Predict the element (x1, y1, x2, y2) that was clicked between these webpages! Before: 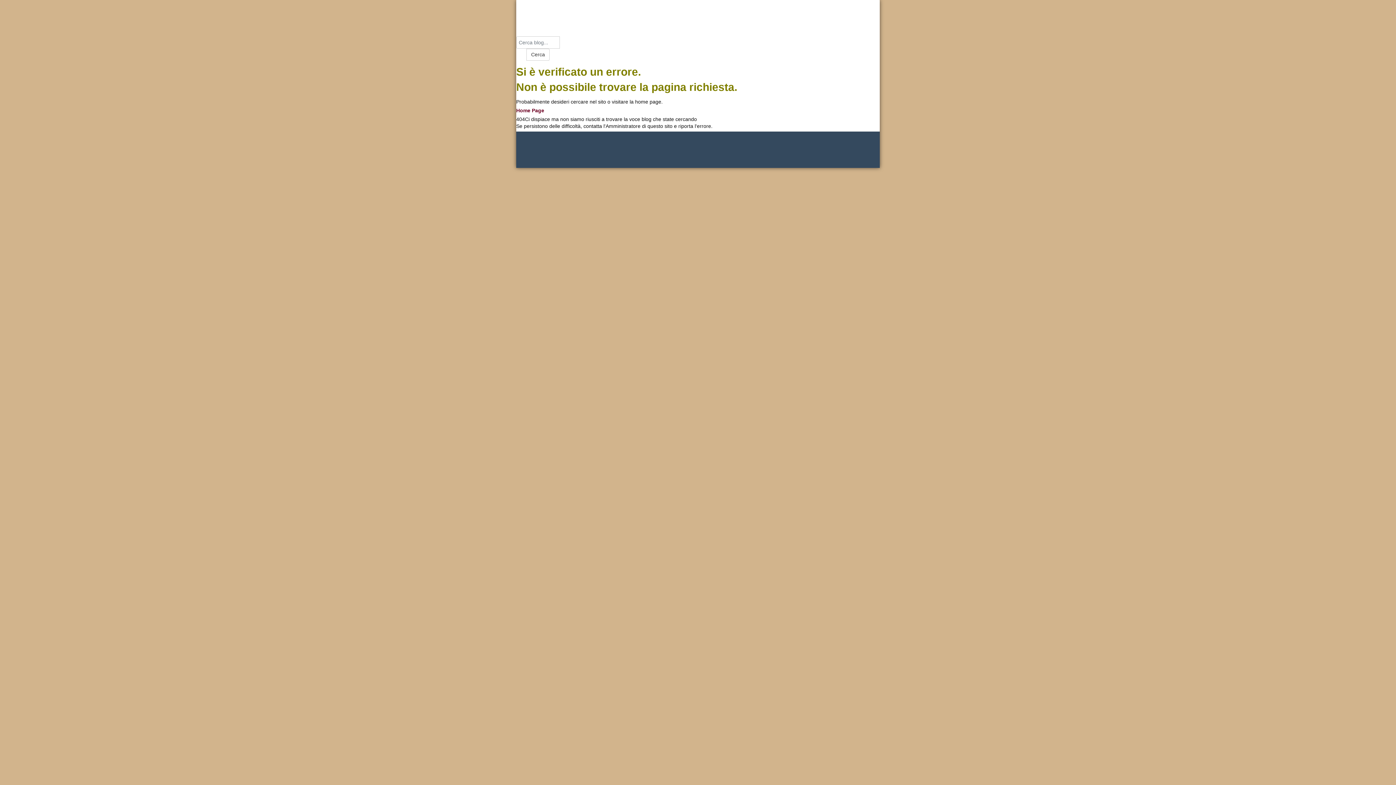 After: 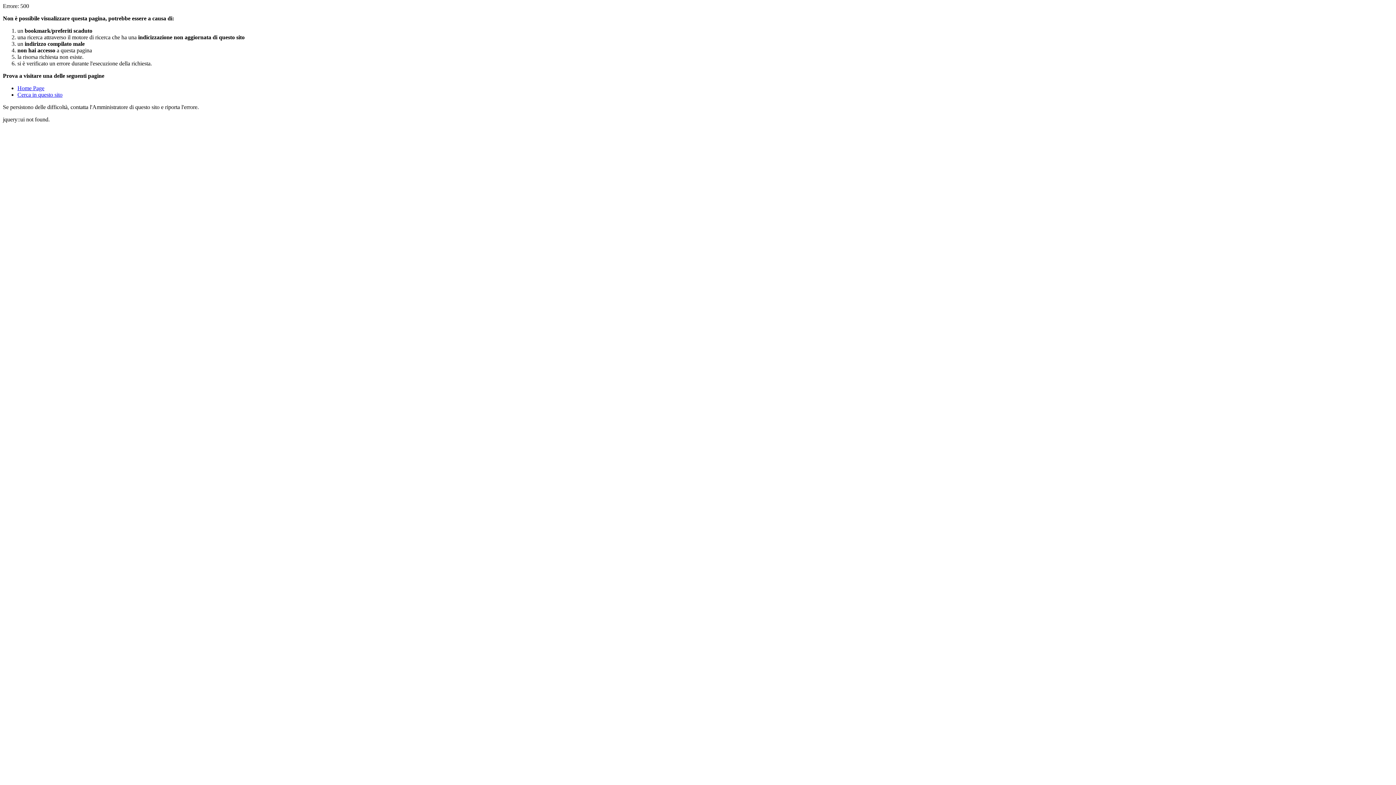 Action: bbox: (526, 48, 549, 60) label: Cerca